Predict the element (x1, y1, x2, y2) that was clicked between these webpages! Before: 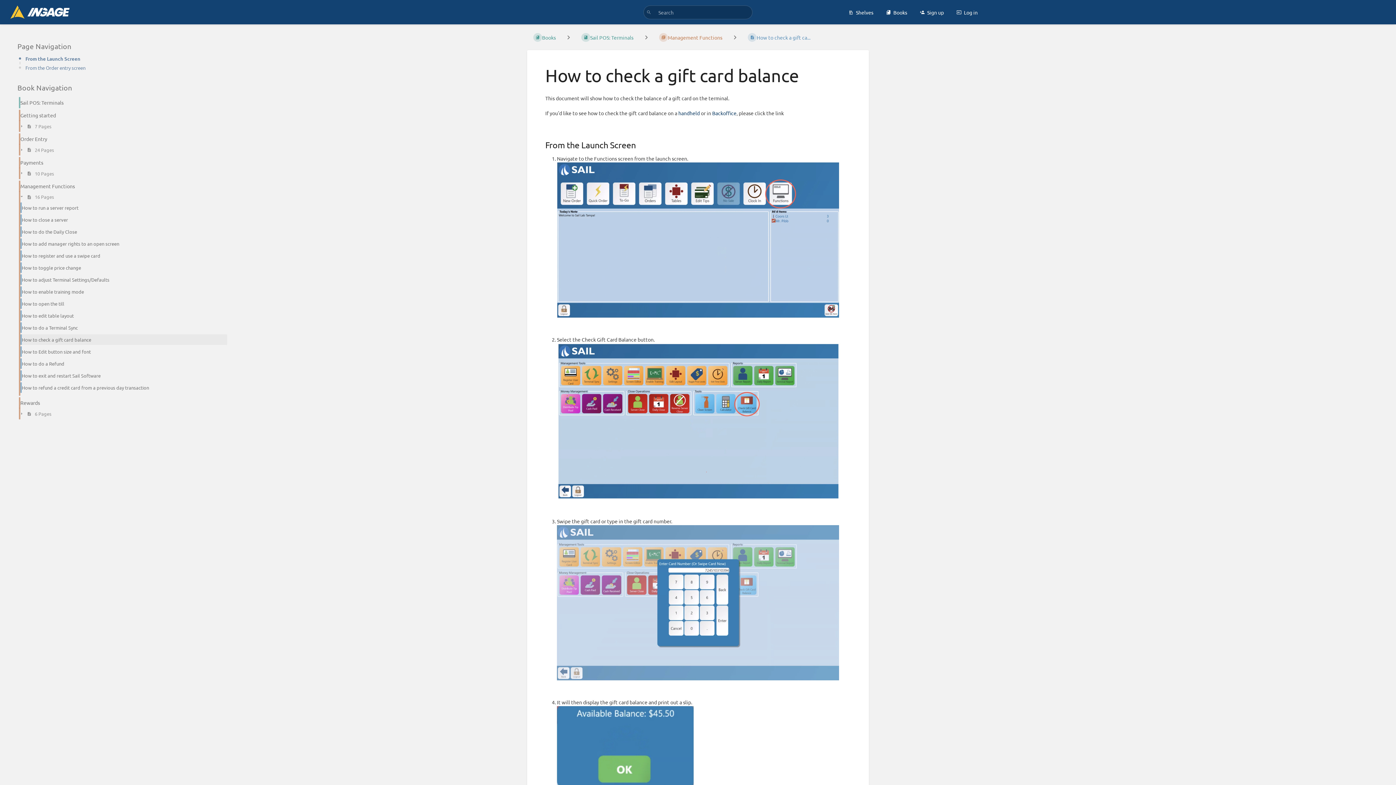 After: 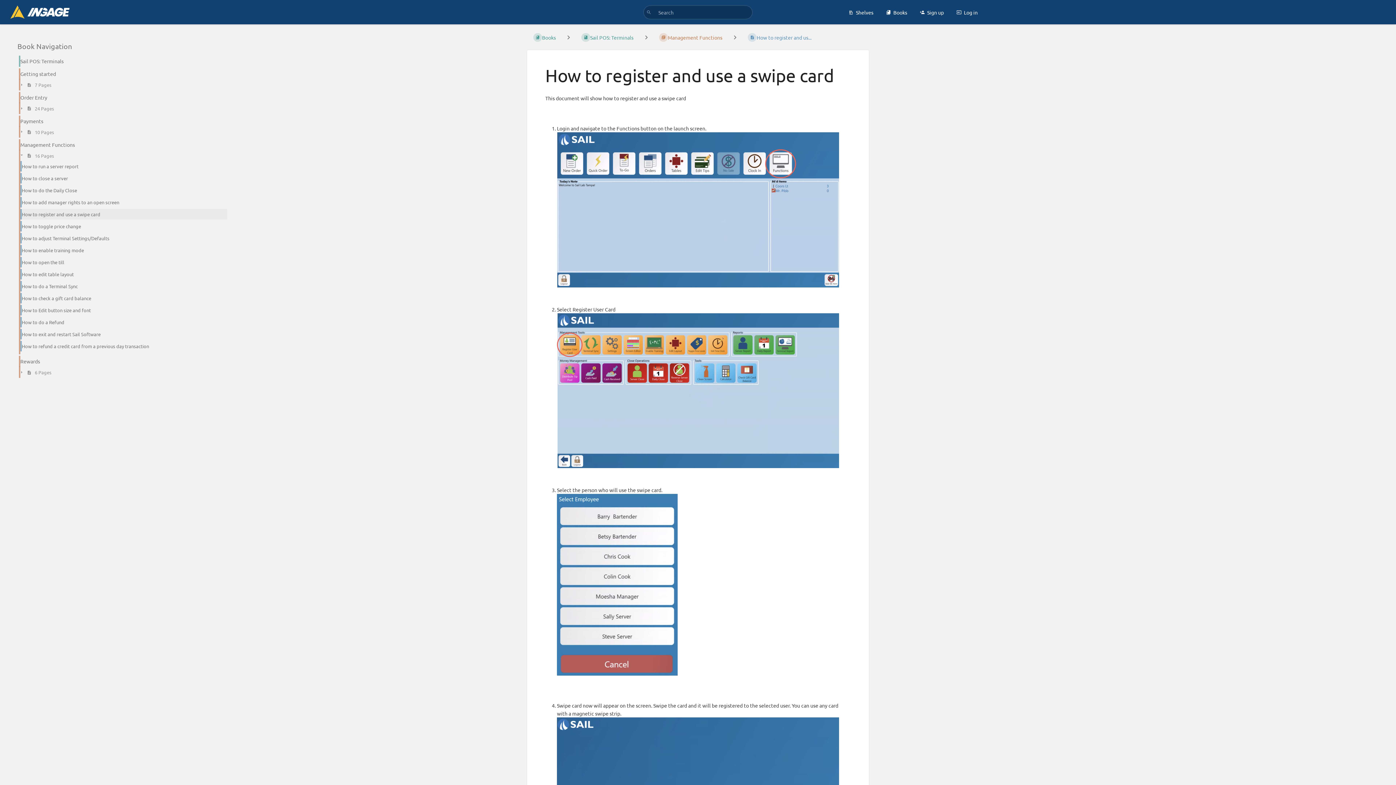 Action: bbox: (14, 249, 227, 261) label: How to register and use a swipe card